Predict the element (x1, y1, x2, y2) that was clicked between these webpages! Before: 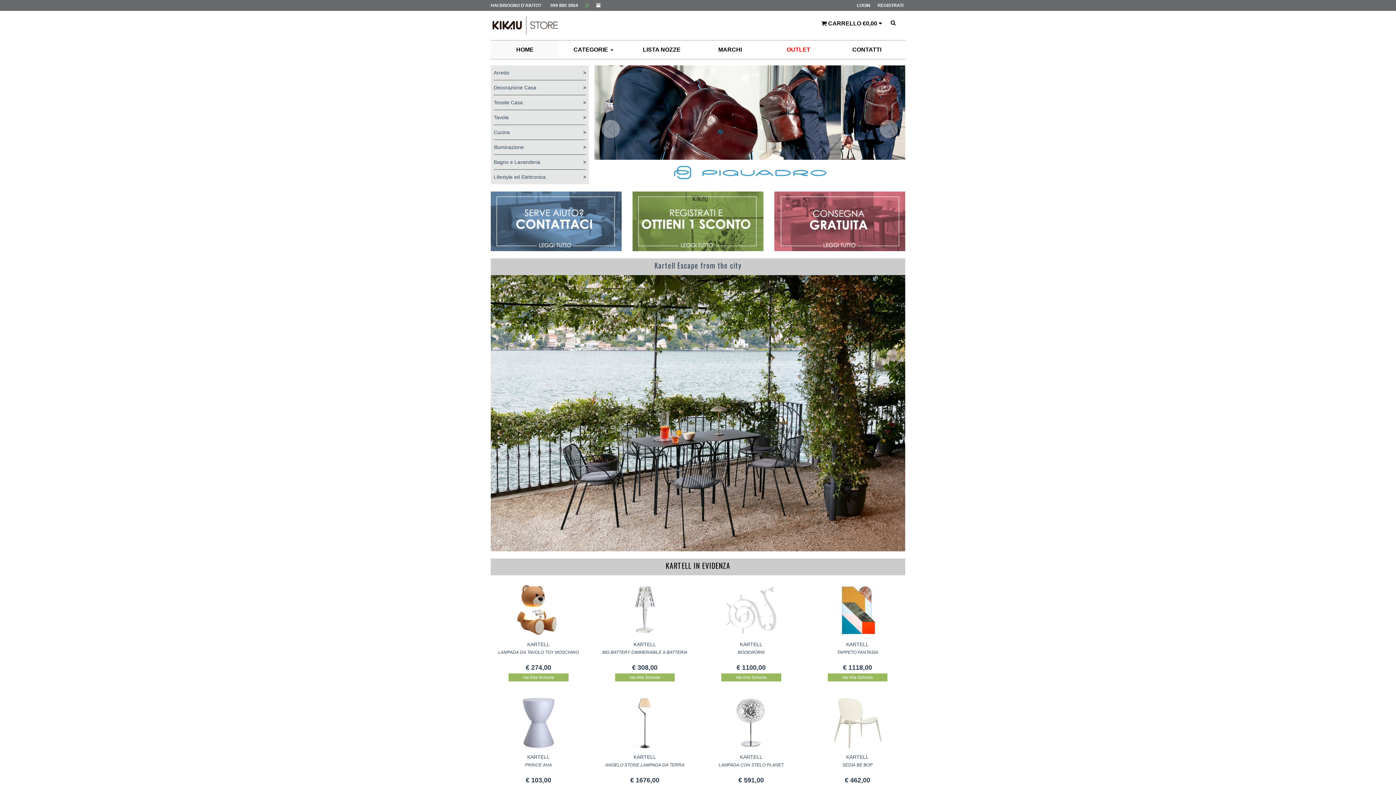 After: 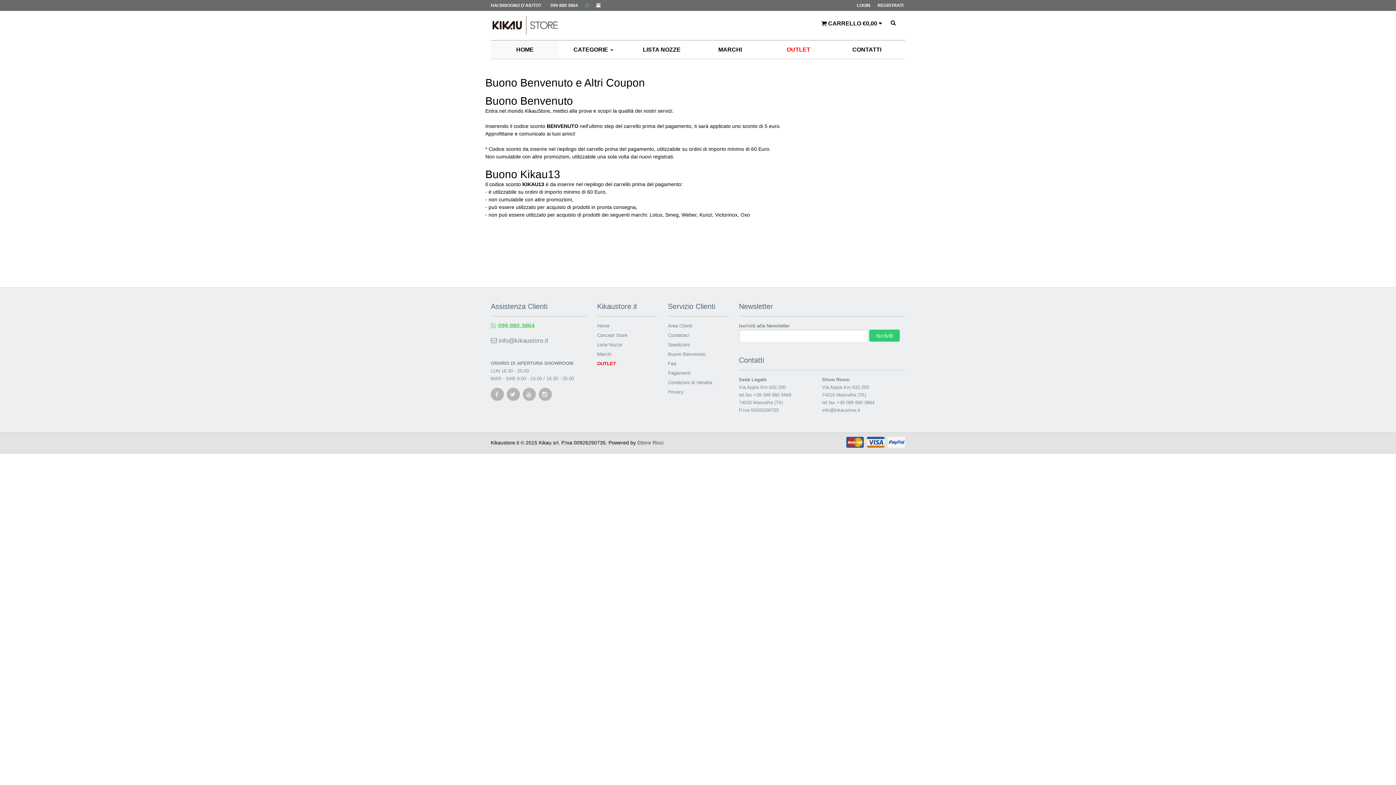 Action: bbox: (632, 191, 763, 251)